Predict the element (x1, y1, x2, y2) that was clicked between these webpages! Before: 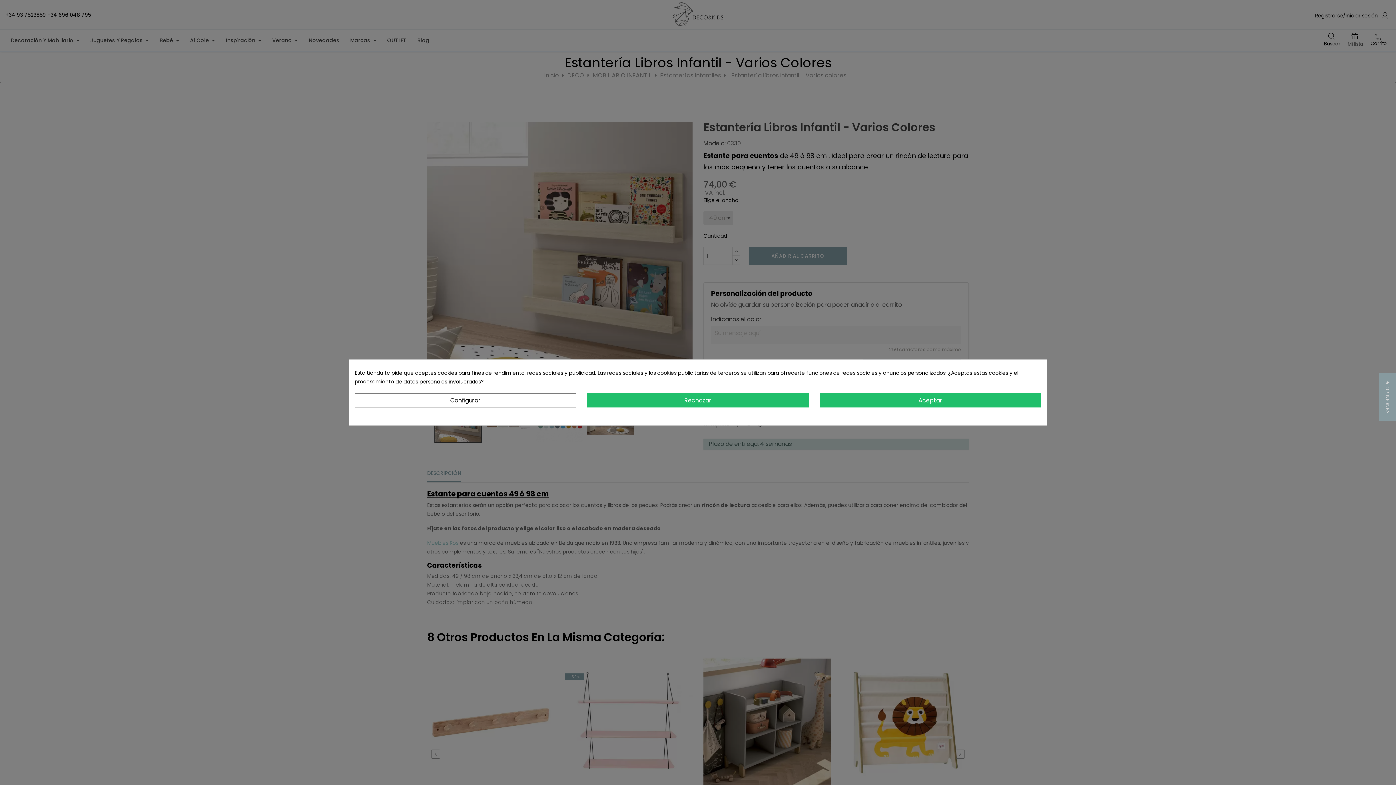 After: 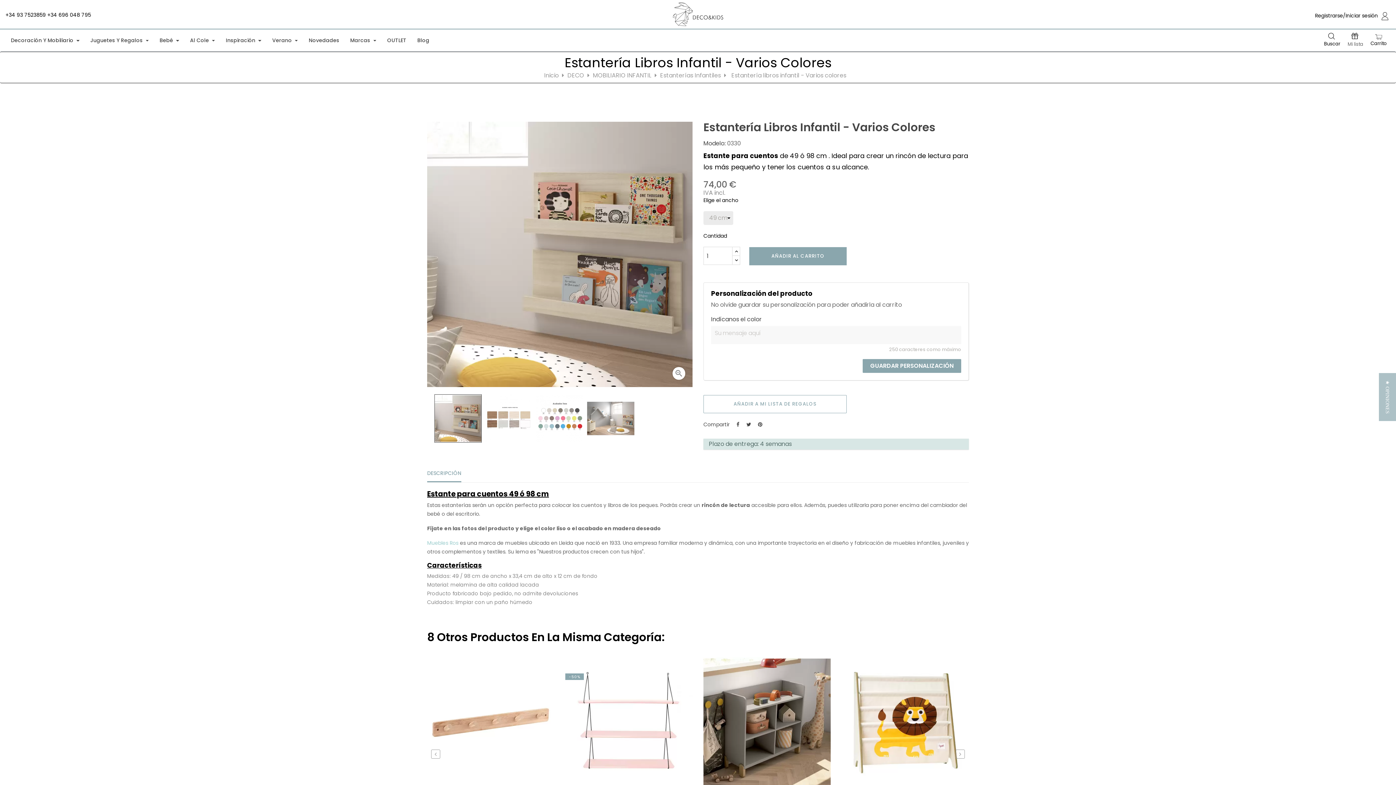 Action: bbox: (587, 393, 808, 407) label: Rechazar